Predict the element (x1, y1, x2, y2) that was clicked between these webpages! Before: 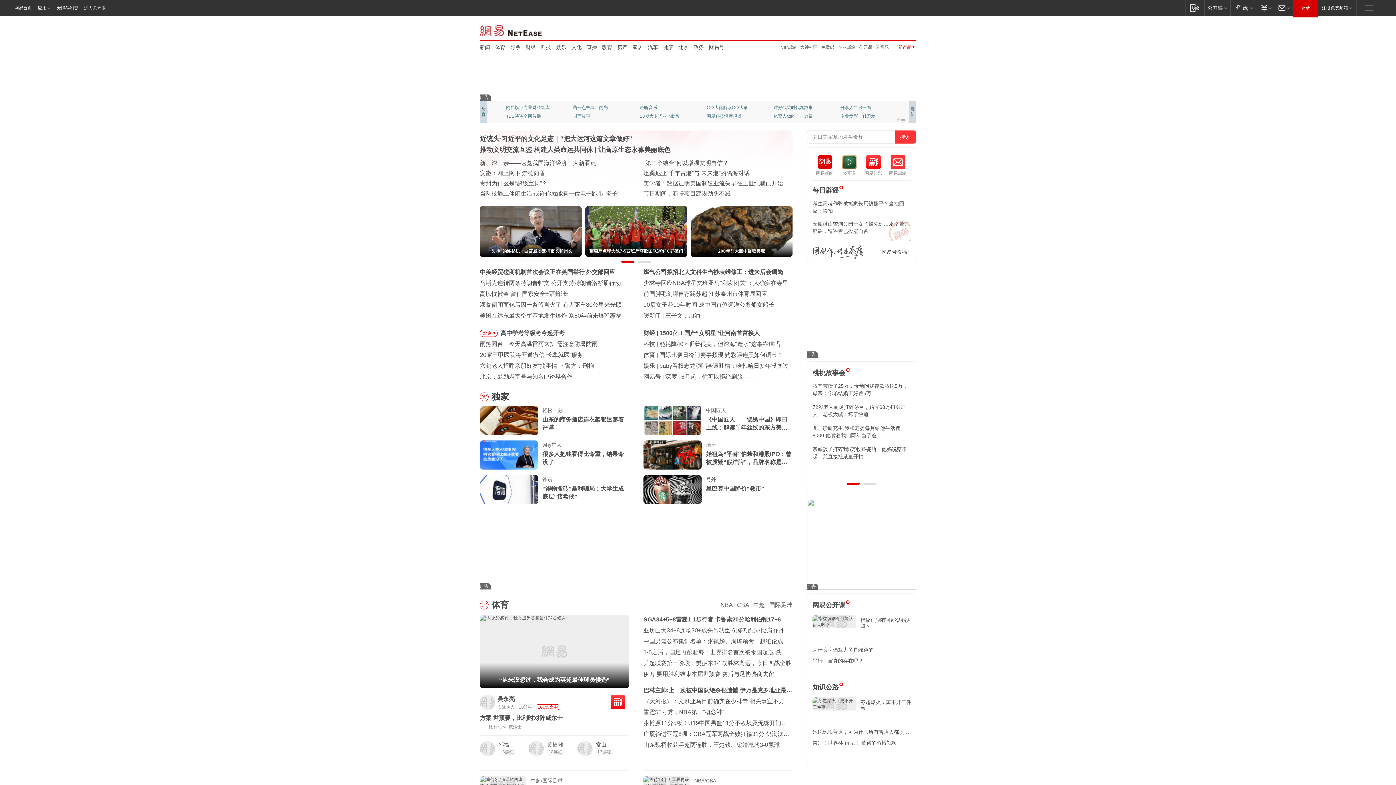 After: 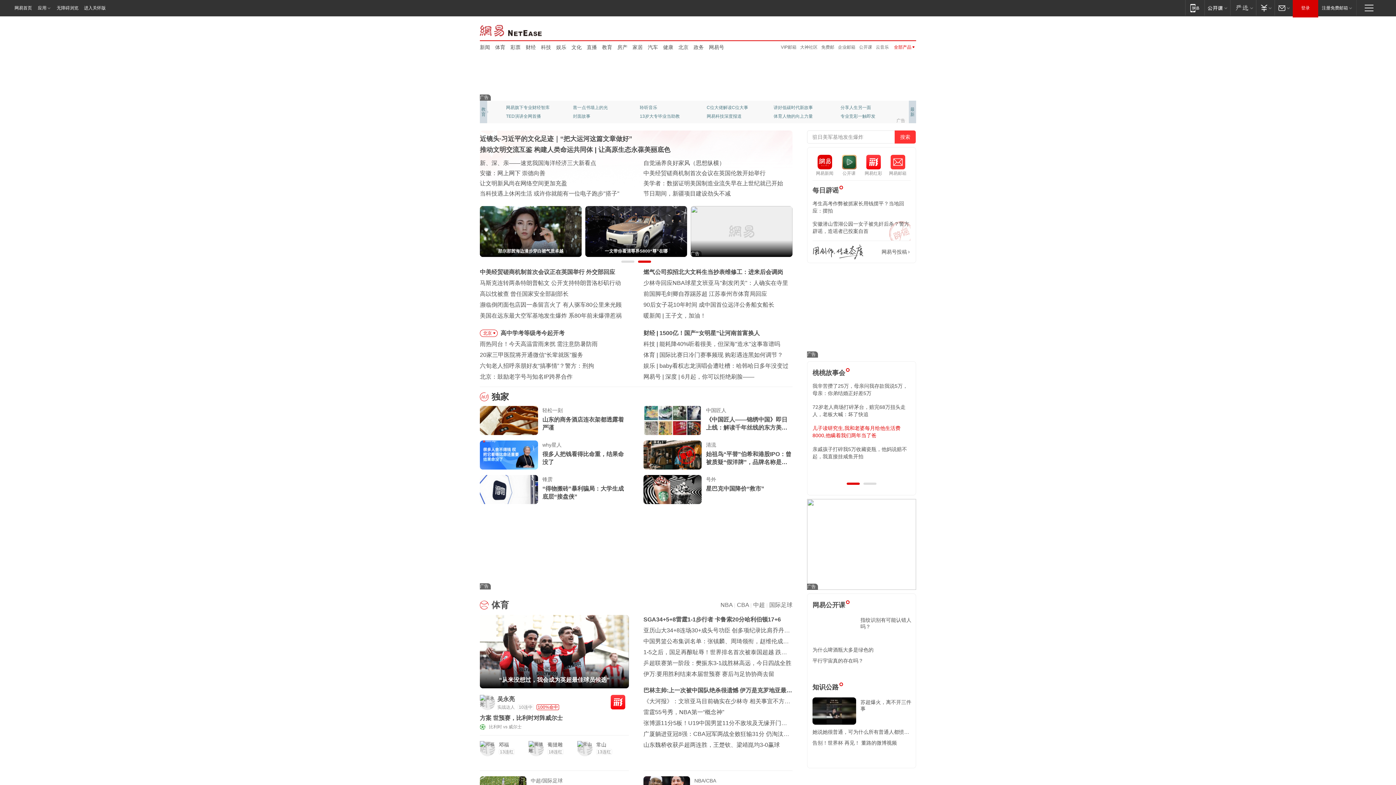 Action: bbox: (812, 424, 910, 439) label: 儿子读研究生,我和老婆每月给他生活费8000,他瞒着我们两年当了爸